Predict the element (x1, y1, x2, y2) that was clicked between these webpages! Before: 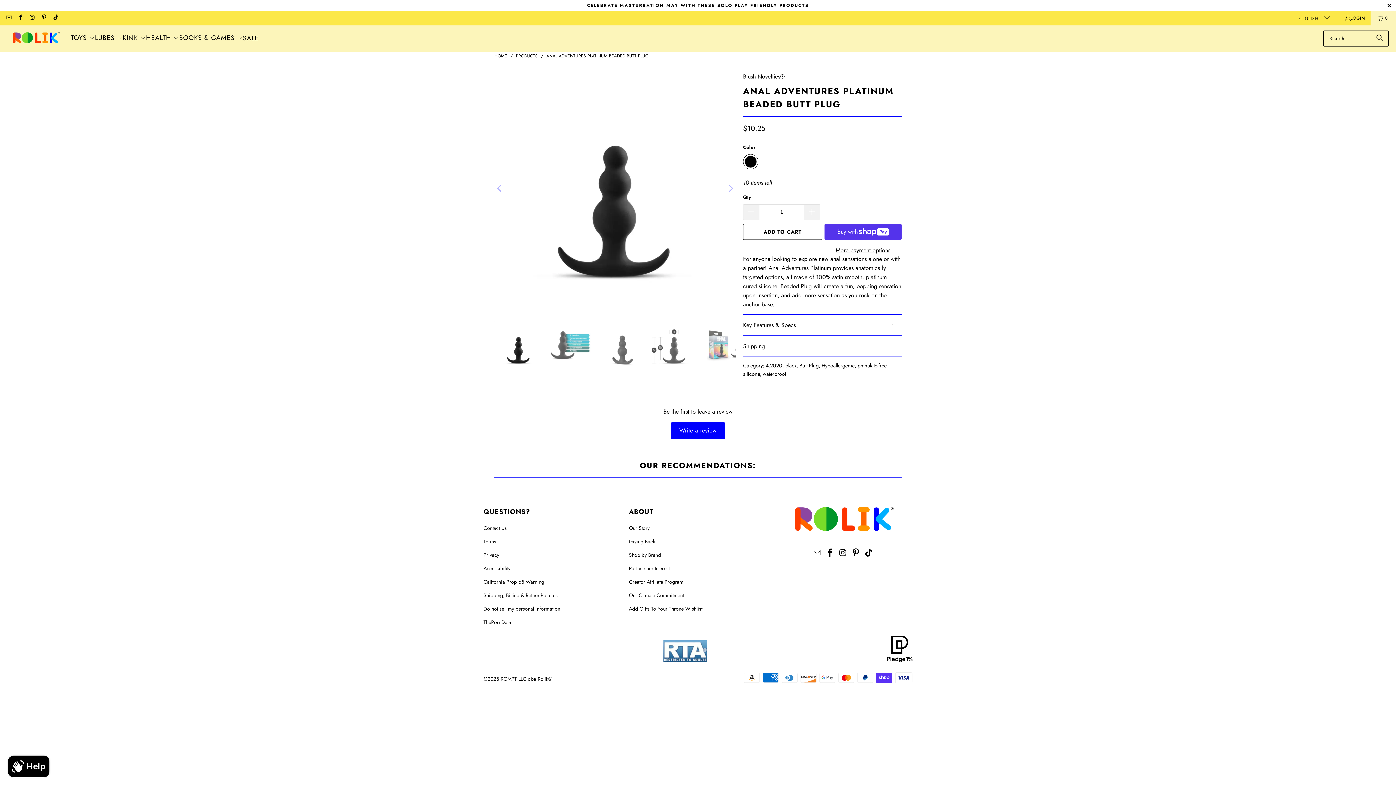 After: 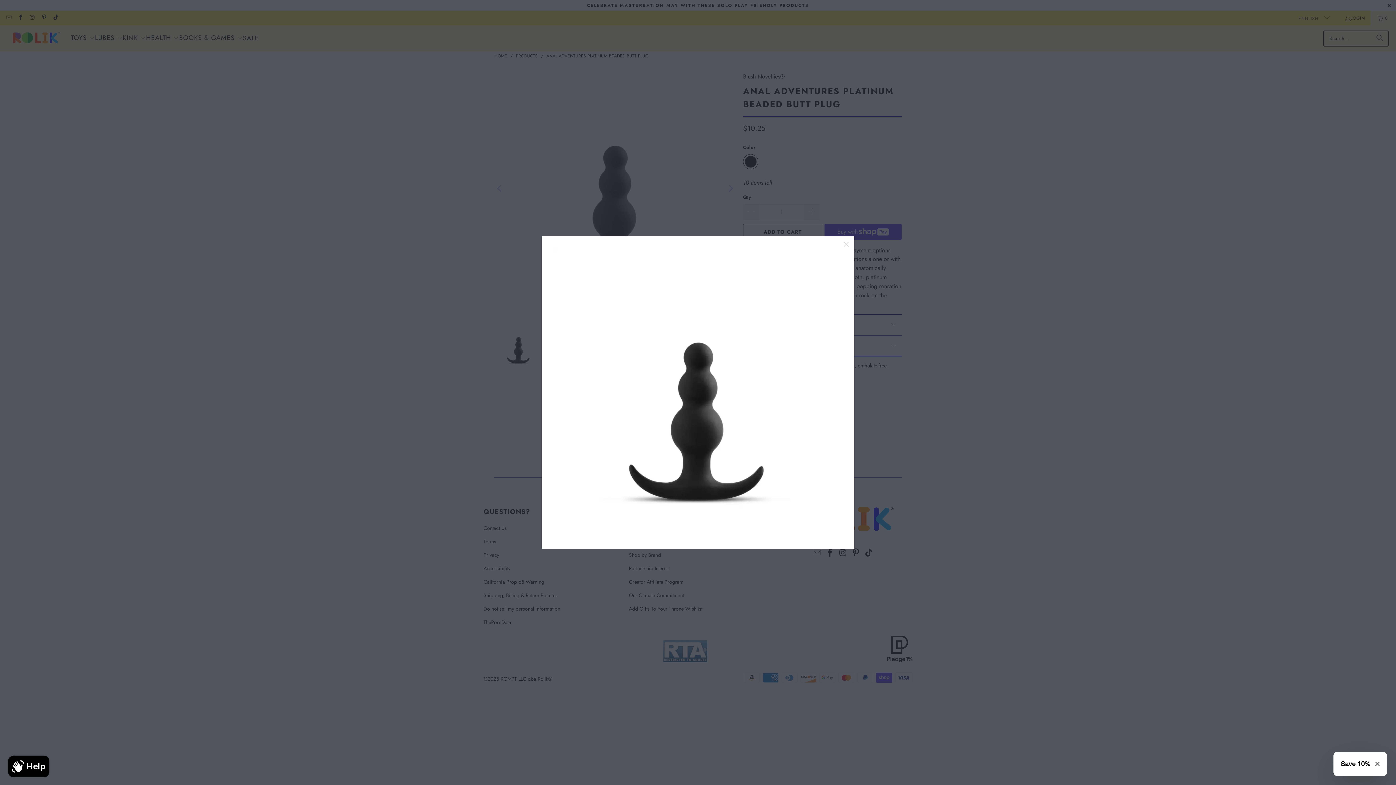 Action: bbox: (494, 66, 736, 310)